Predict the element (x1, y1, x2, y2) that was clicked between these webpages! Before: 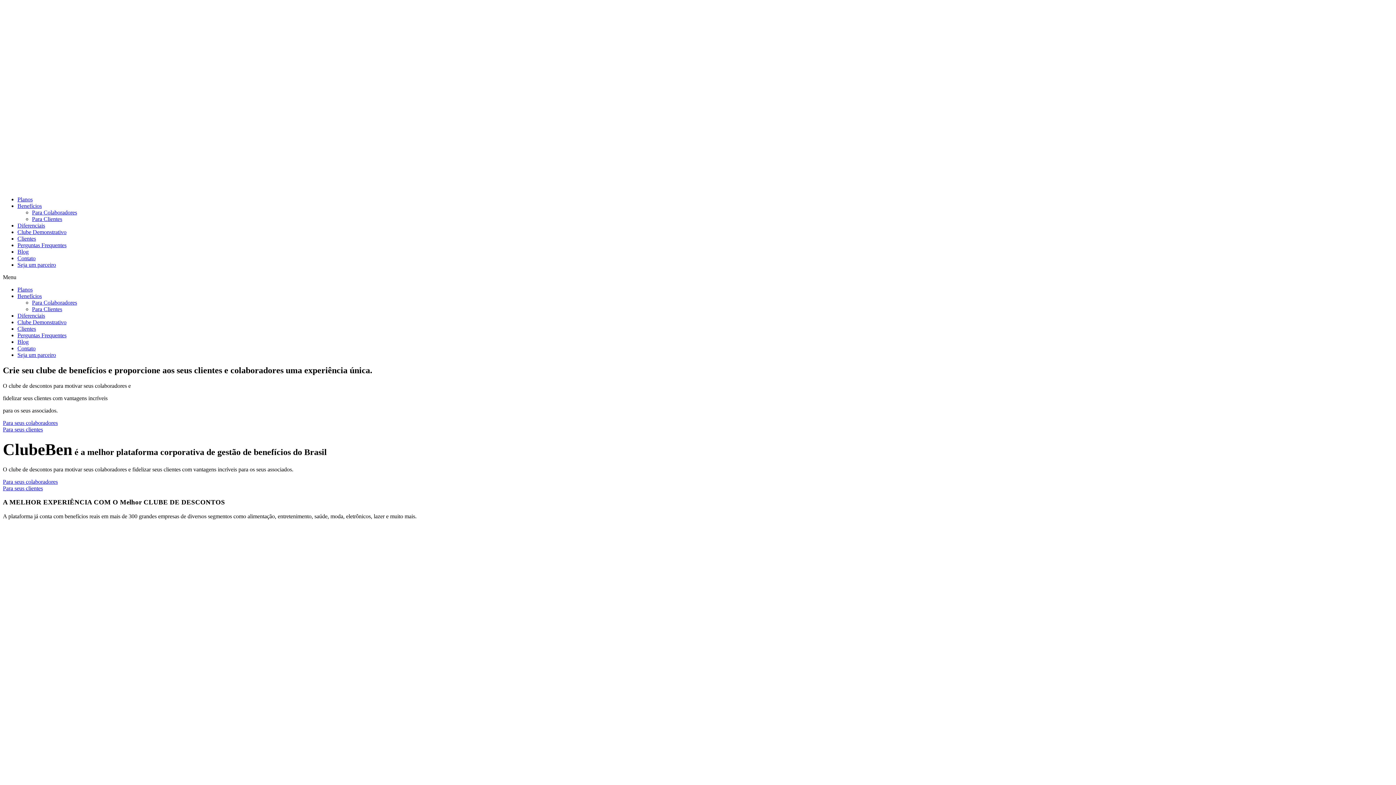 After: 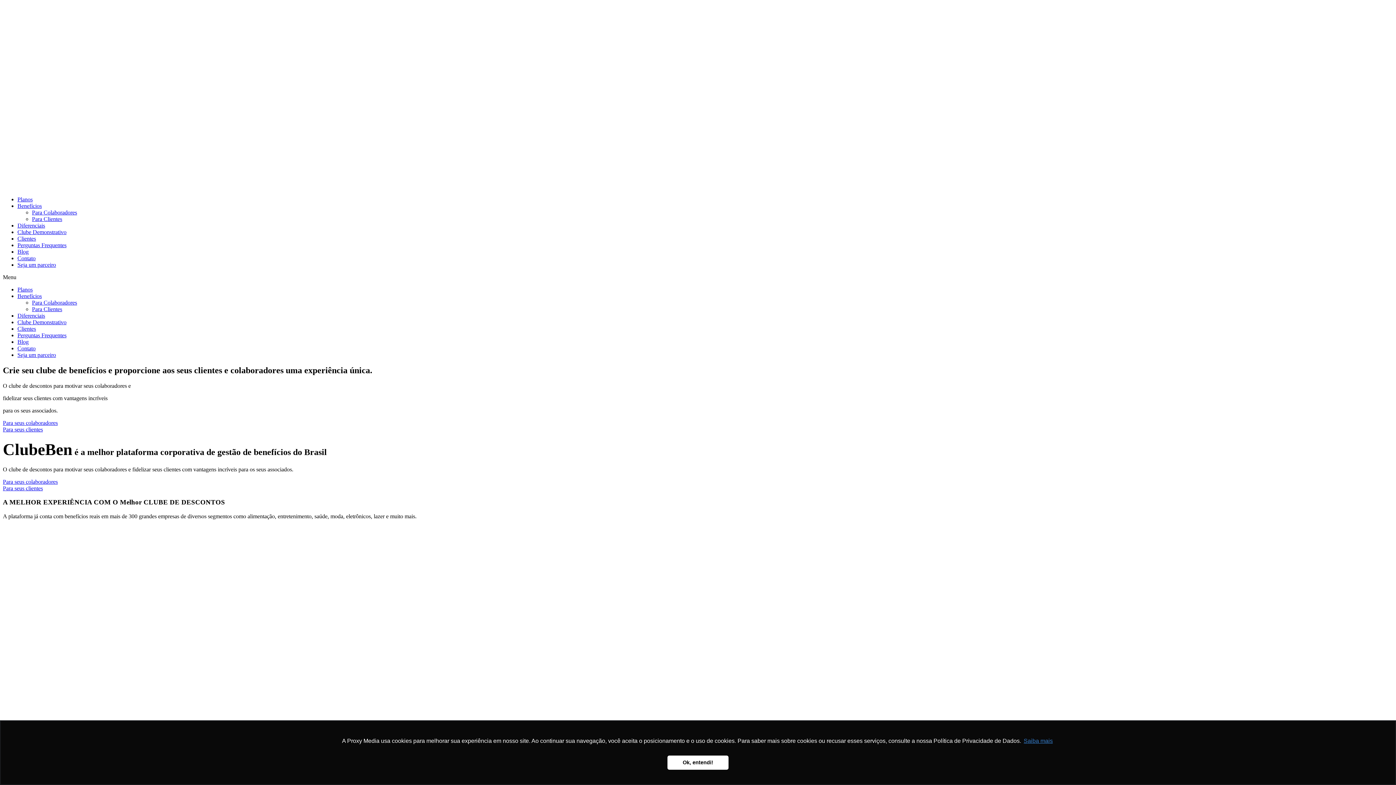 Action: bbox: (17, 202, 41, 209) label: Benefícios